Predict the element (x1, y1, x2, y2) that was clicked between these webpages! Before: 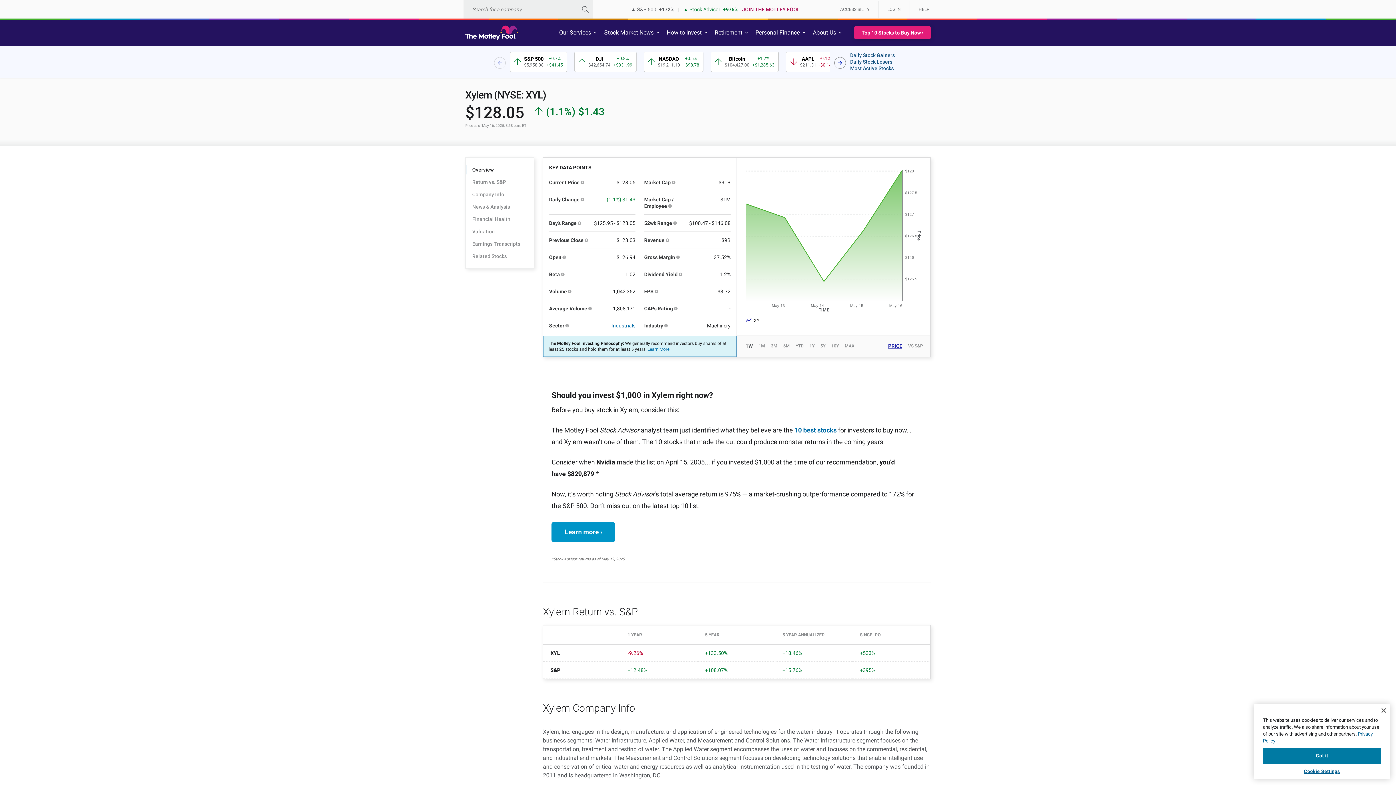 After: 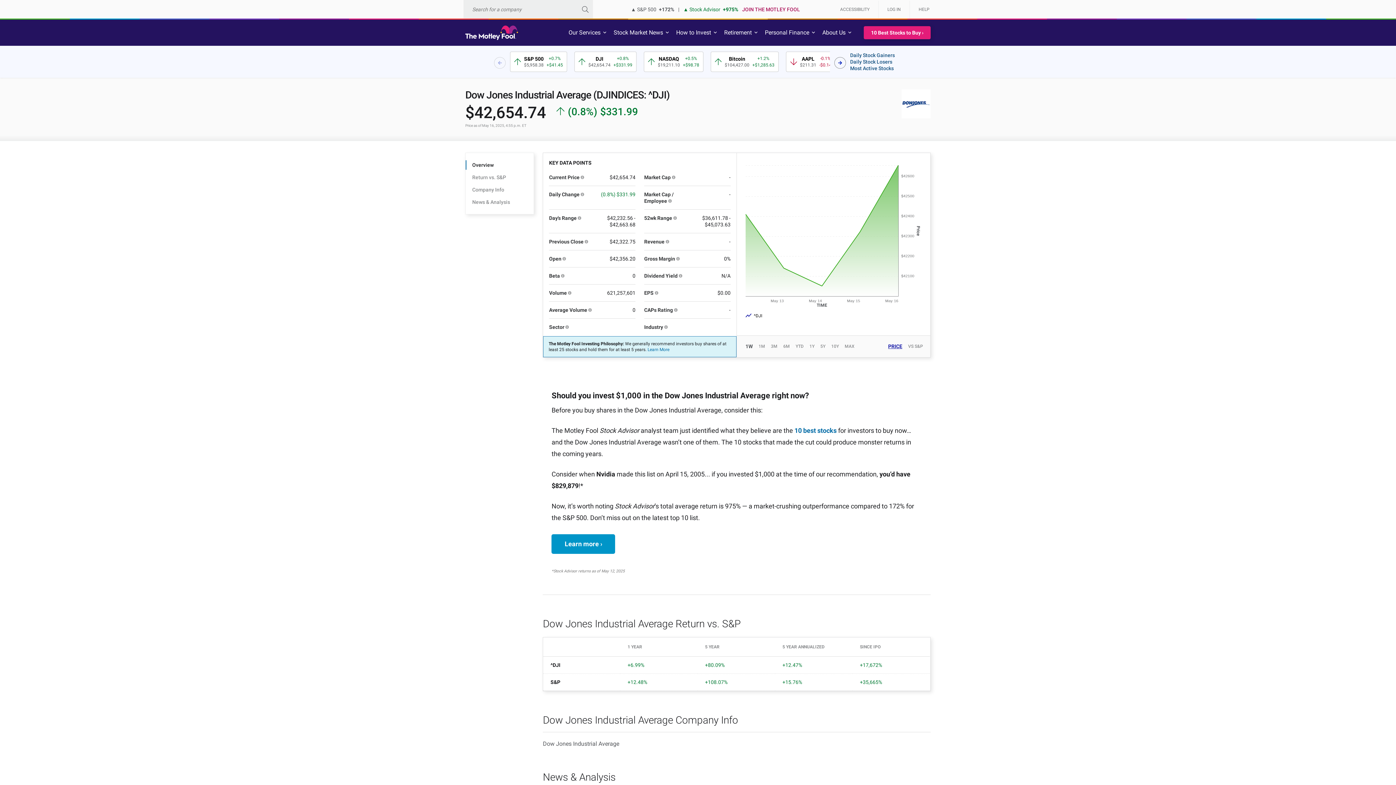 Action: bbox: (574, 51, 636, 72) label: 2 / 12